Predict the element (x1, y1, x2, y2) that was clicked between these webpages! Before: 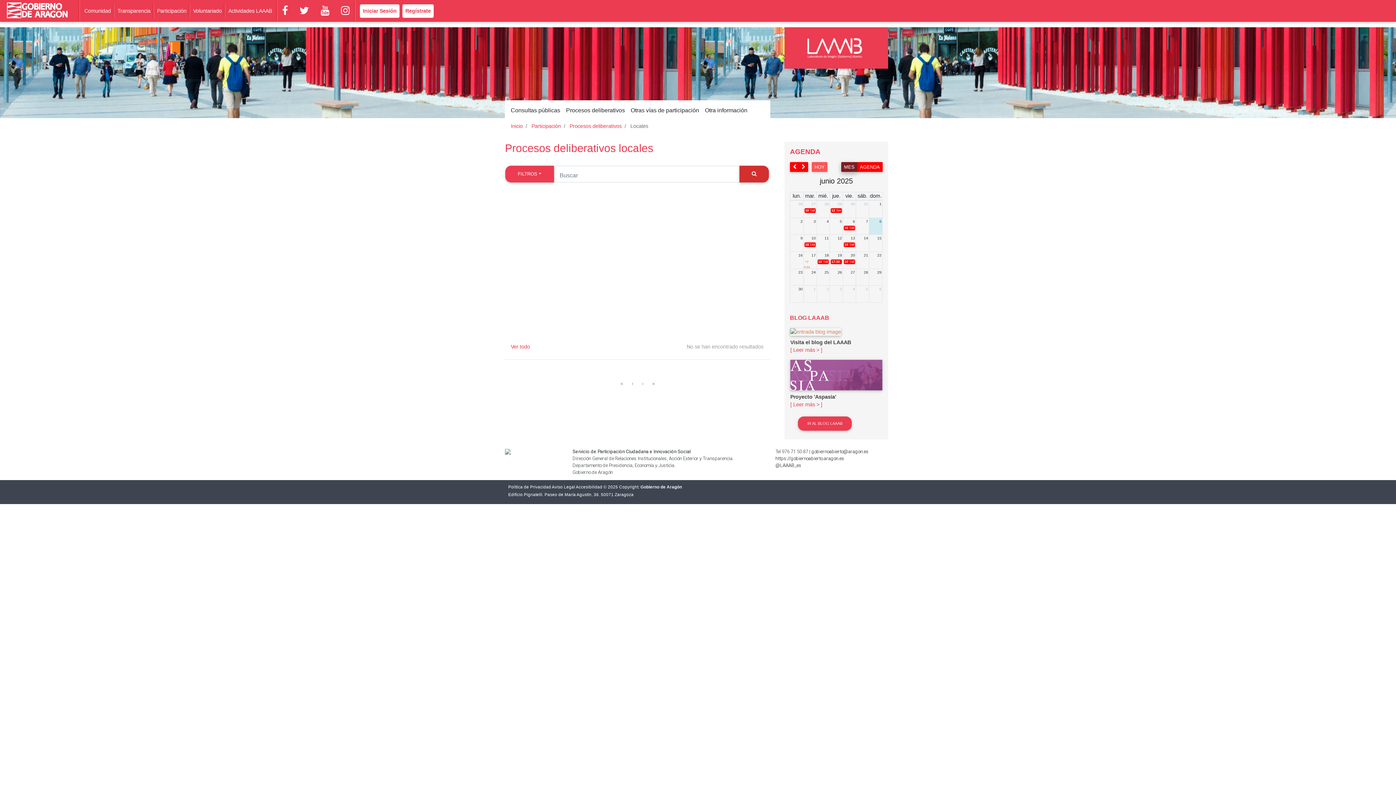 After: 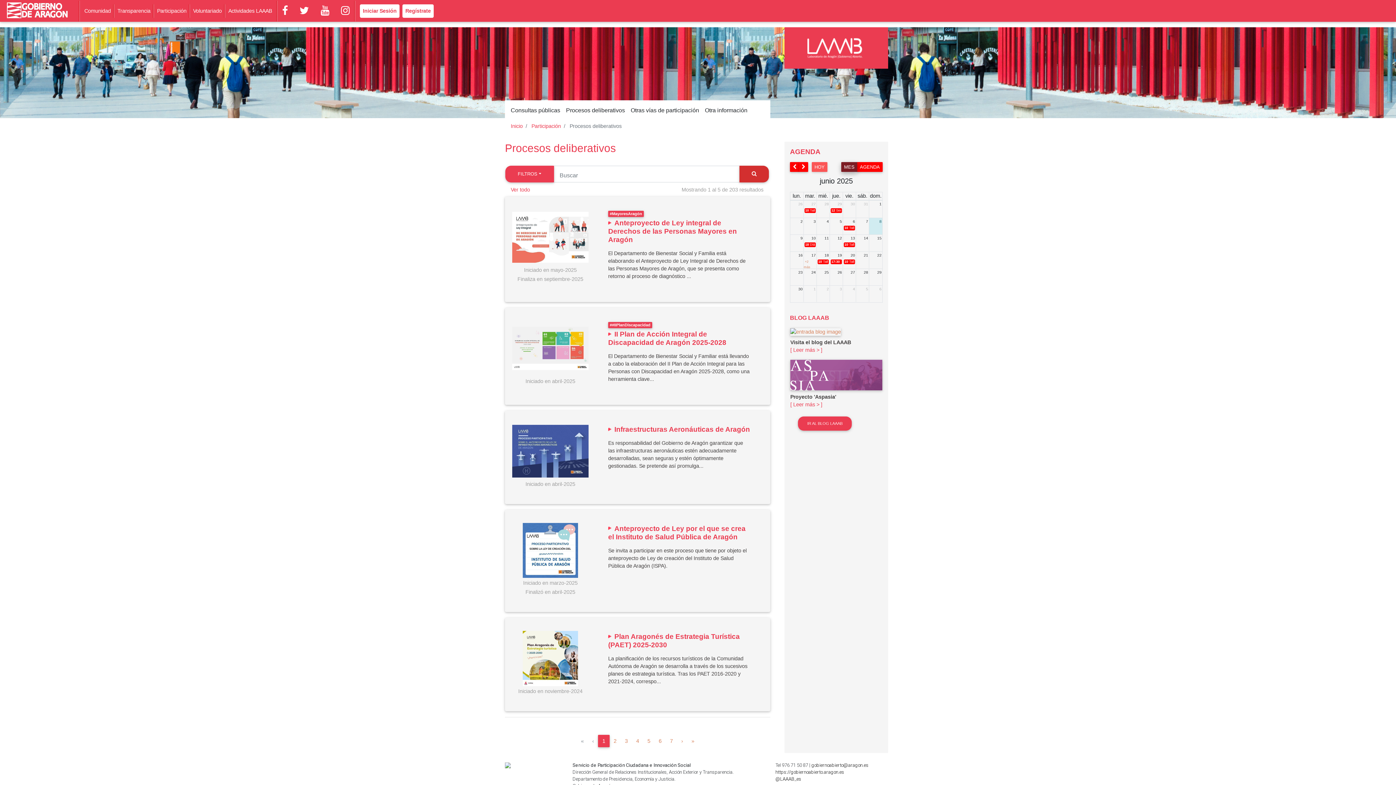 Action: bbox: (569, 123, 621, 129) label: Procesos deliberativos